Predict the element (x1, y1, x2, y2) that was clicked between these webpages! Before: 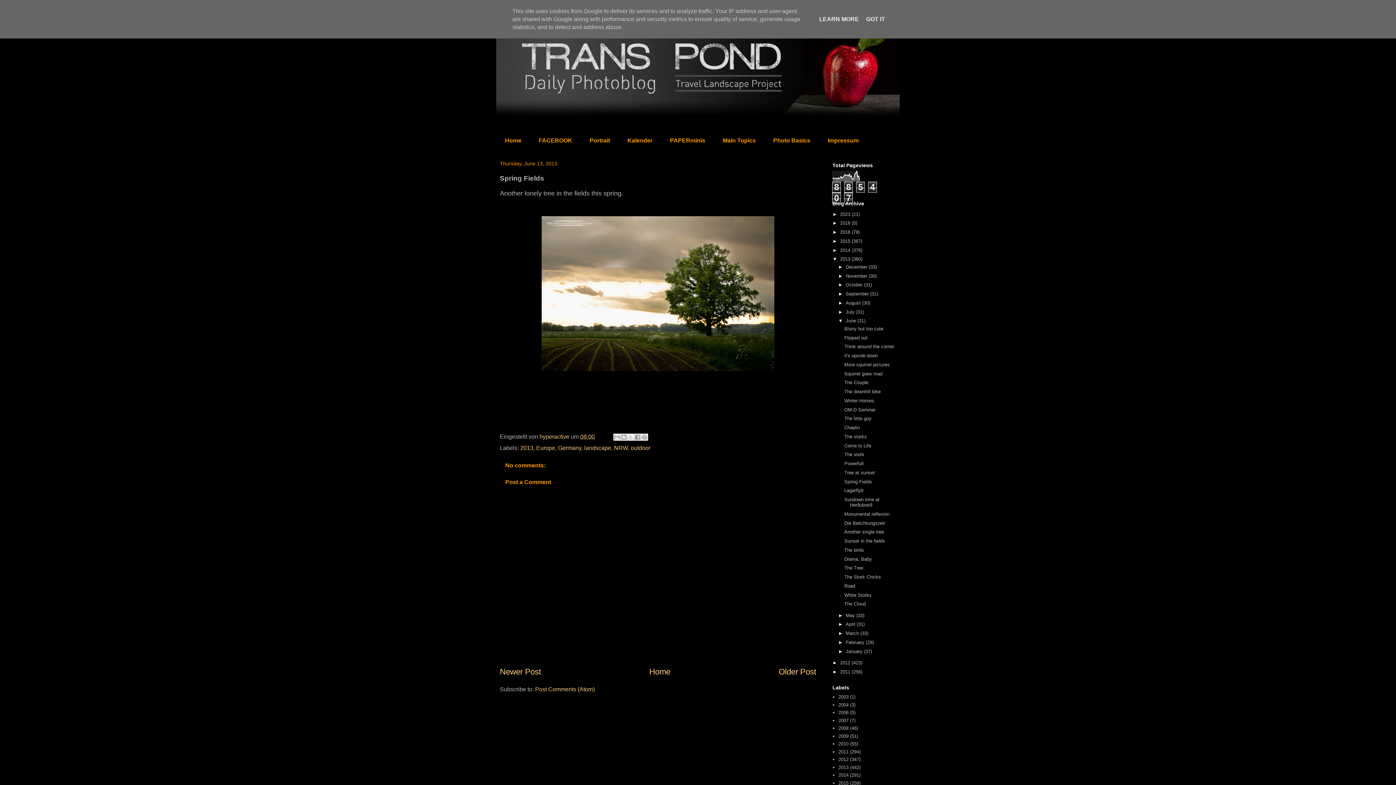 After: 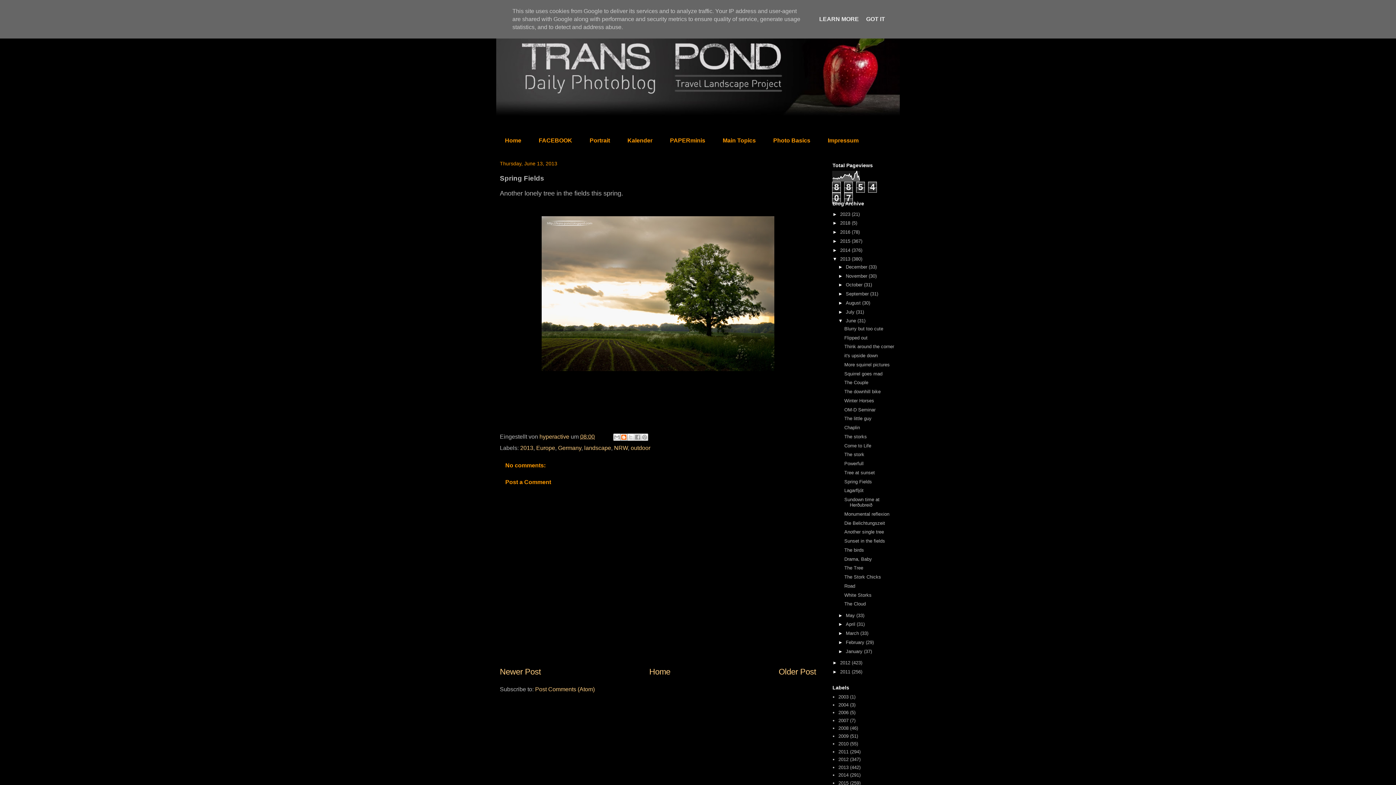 Action: label: BlogThis! bbox: (620, 433, 627, 441)